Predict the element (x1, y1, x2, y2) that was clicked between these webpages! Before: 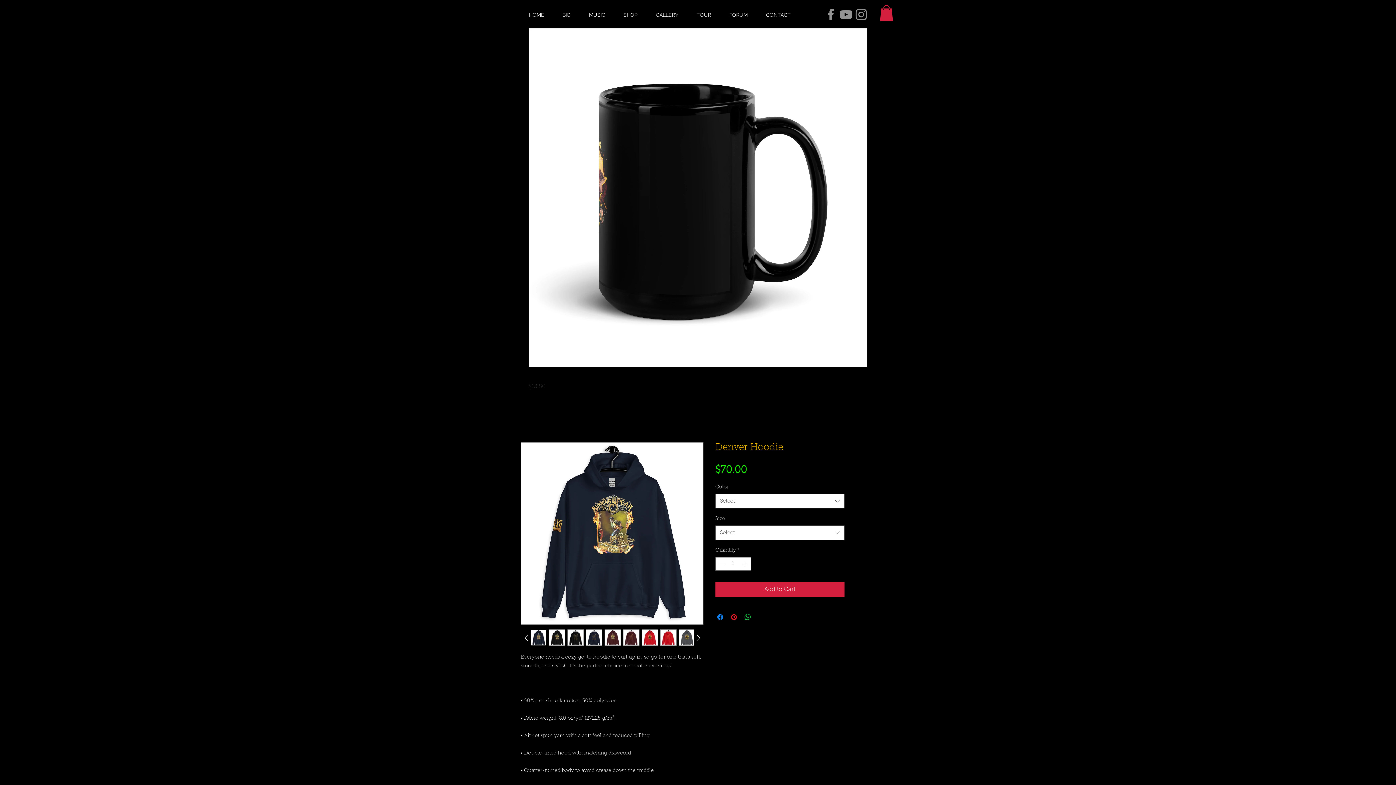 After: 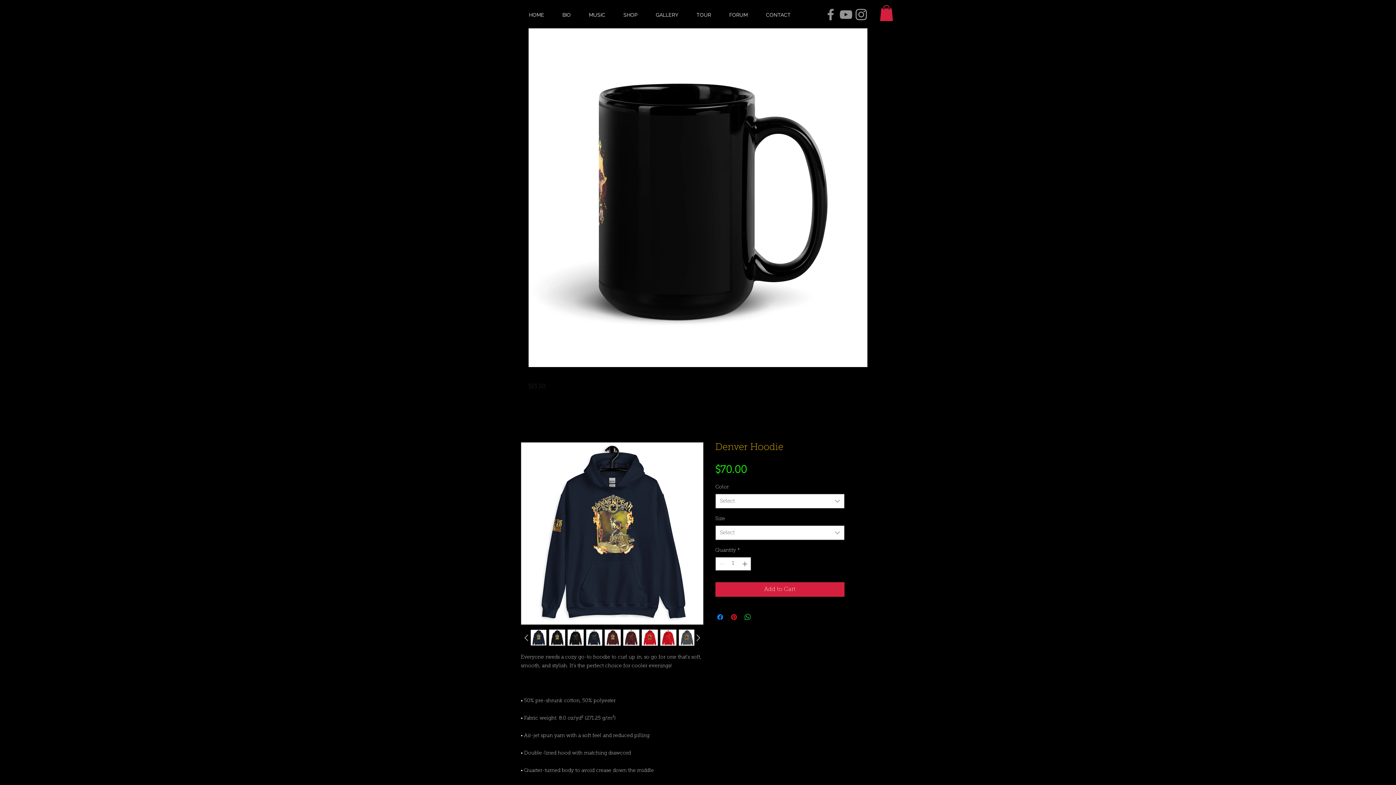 Action: bbox: (853, 6, 869, 22) label: Instagram